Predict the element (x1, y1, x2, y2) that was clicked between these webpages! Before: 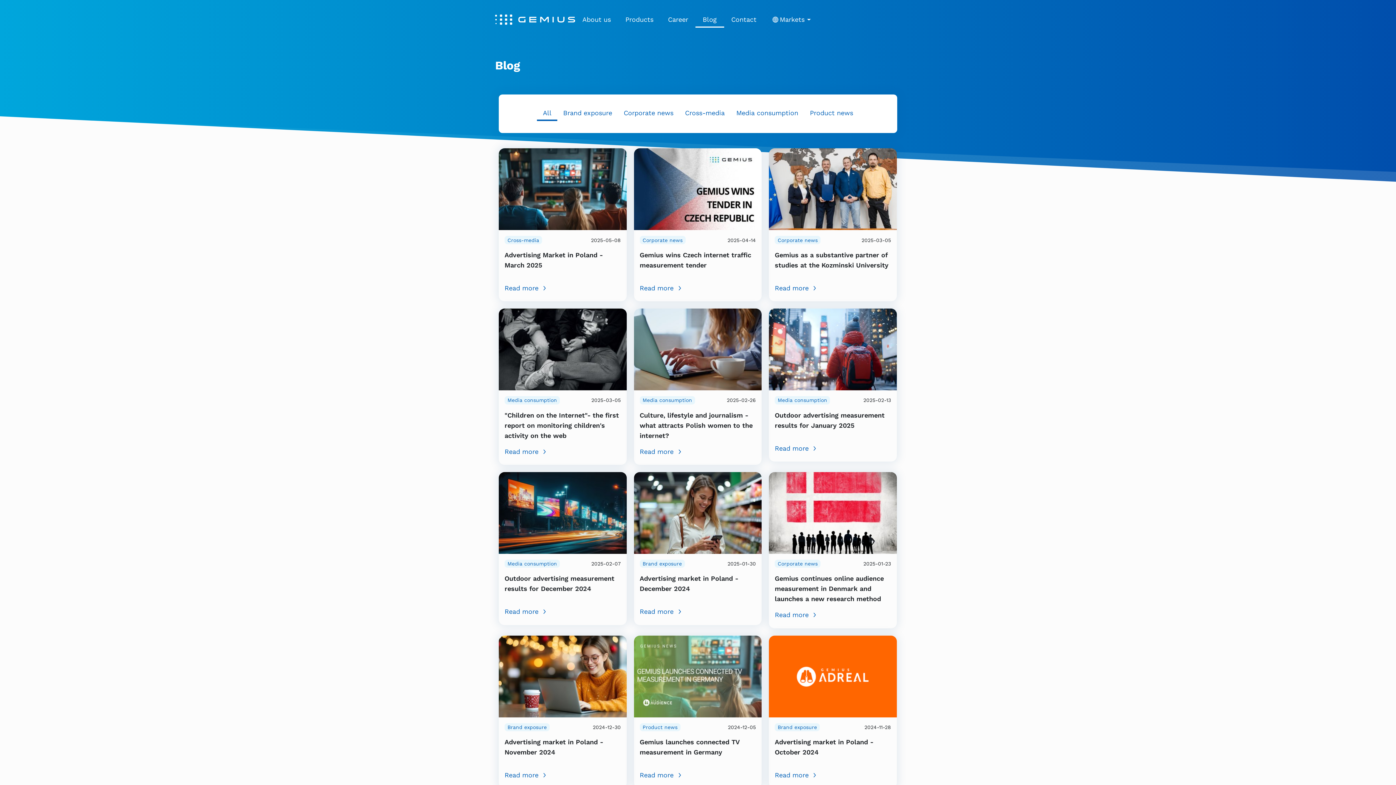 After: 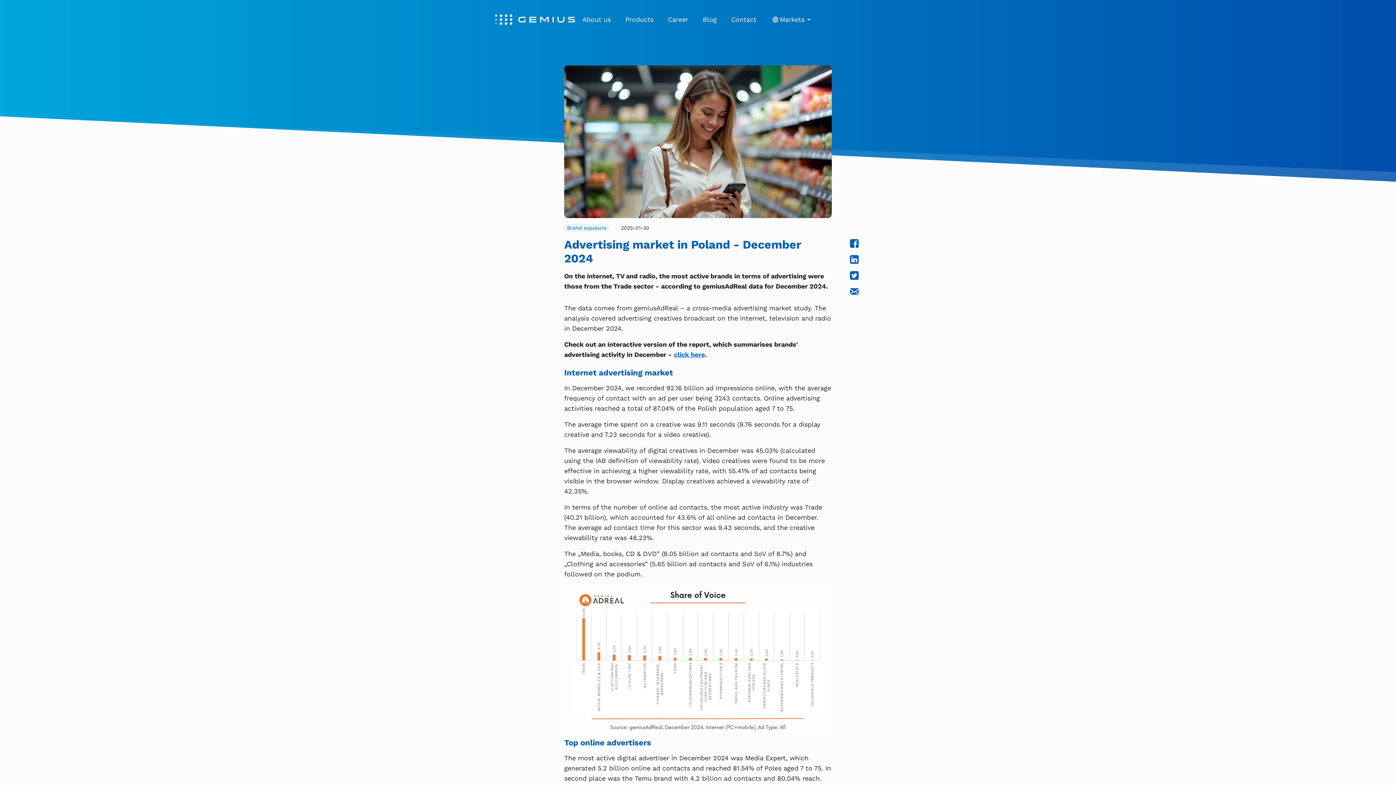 Action: bbox: (634, 508, 761, 516)